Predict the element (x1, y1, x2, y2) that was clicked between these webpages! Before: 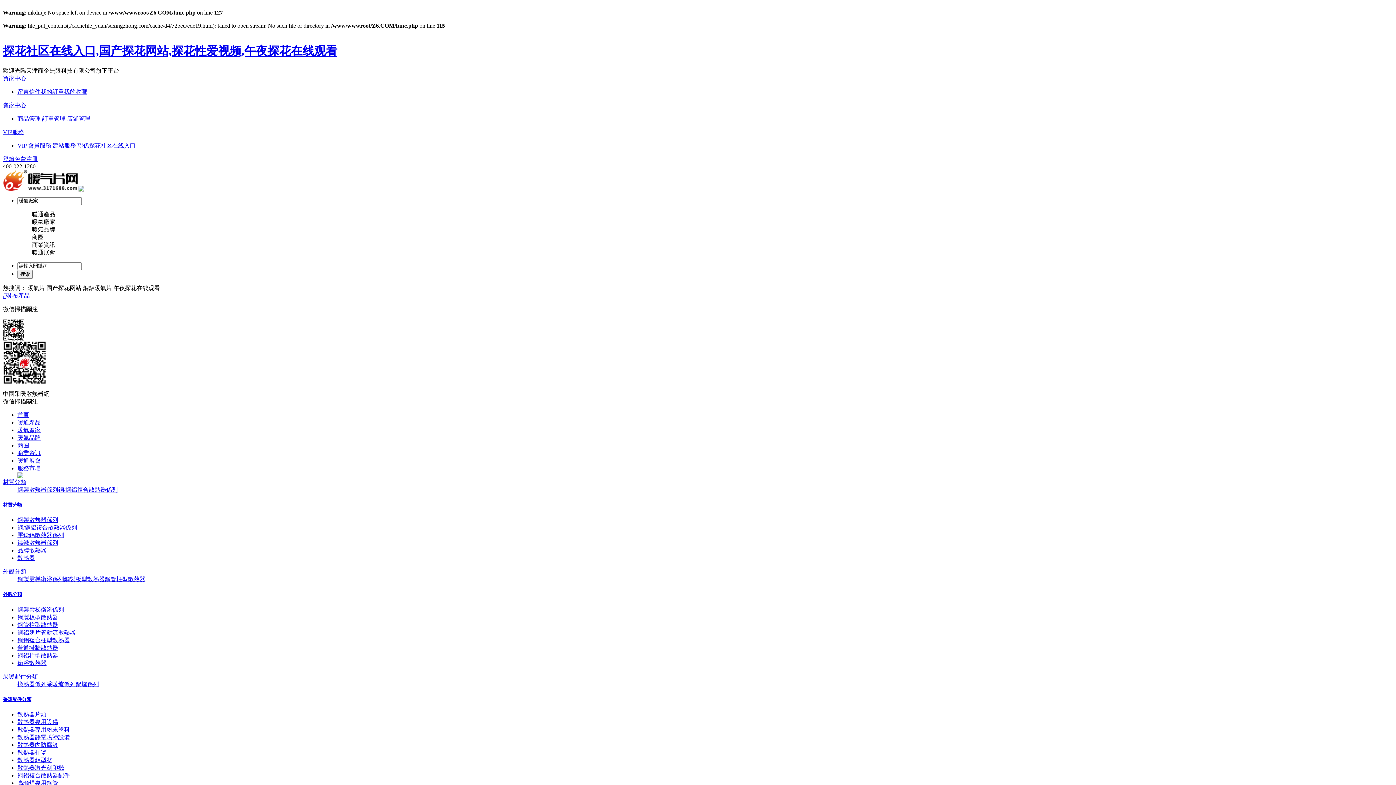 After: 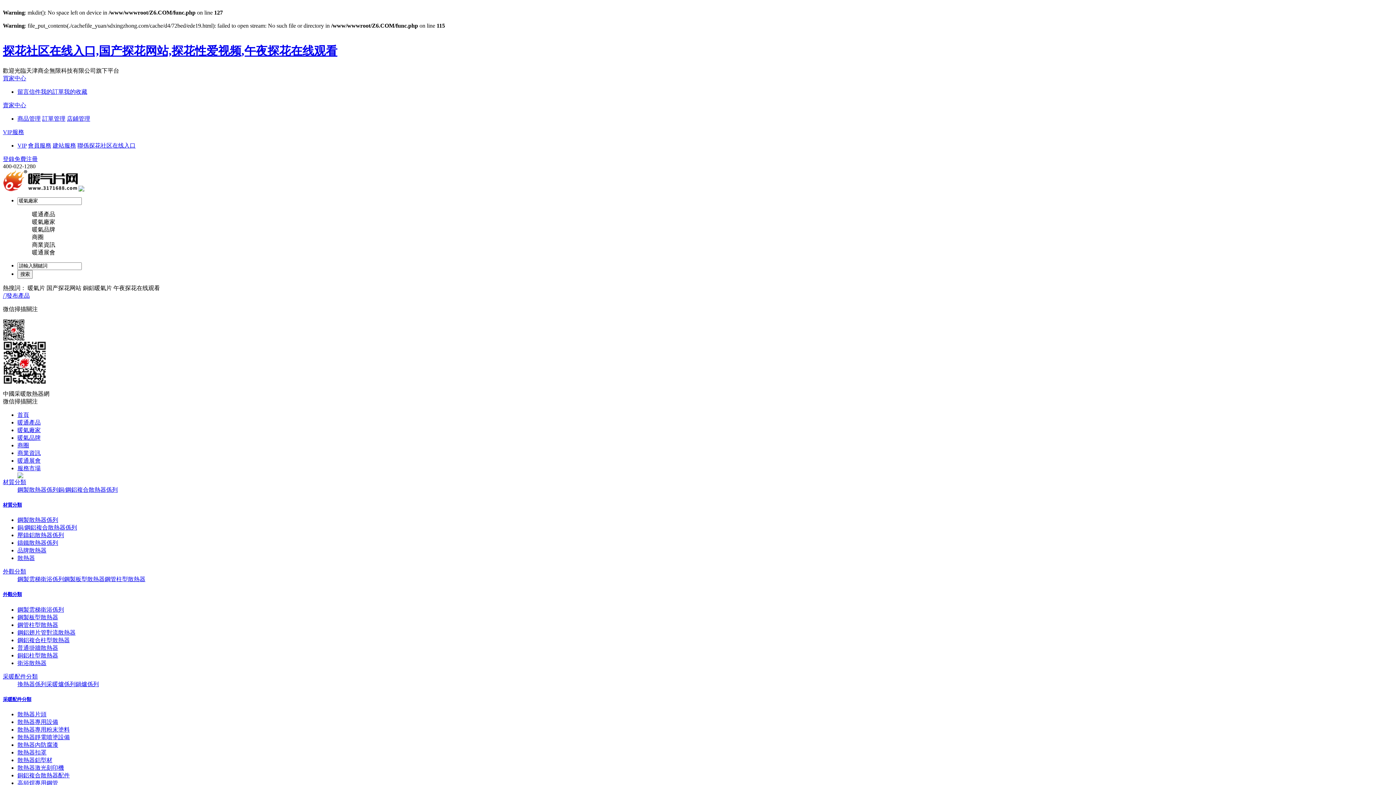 Action: label: 鋼製雲梯衛浴係列 bbox: (17, 606, 64, 612)